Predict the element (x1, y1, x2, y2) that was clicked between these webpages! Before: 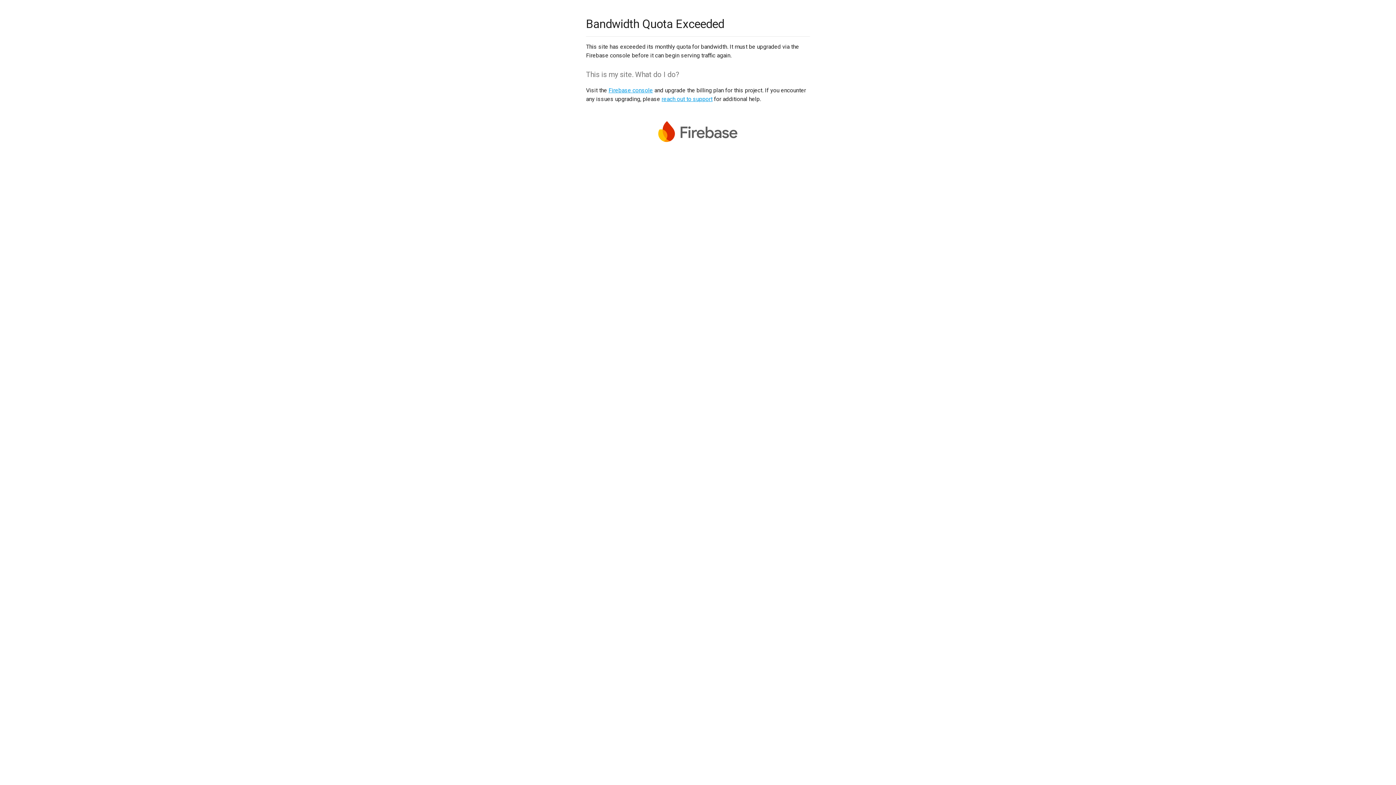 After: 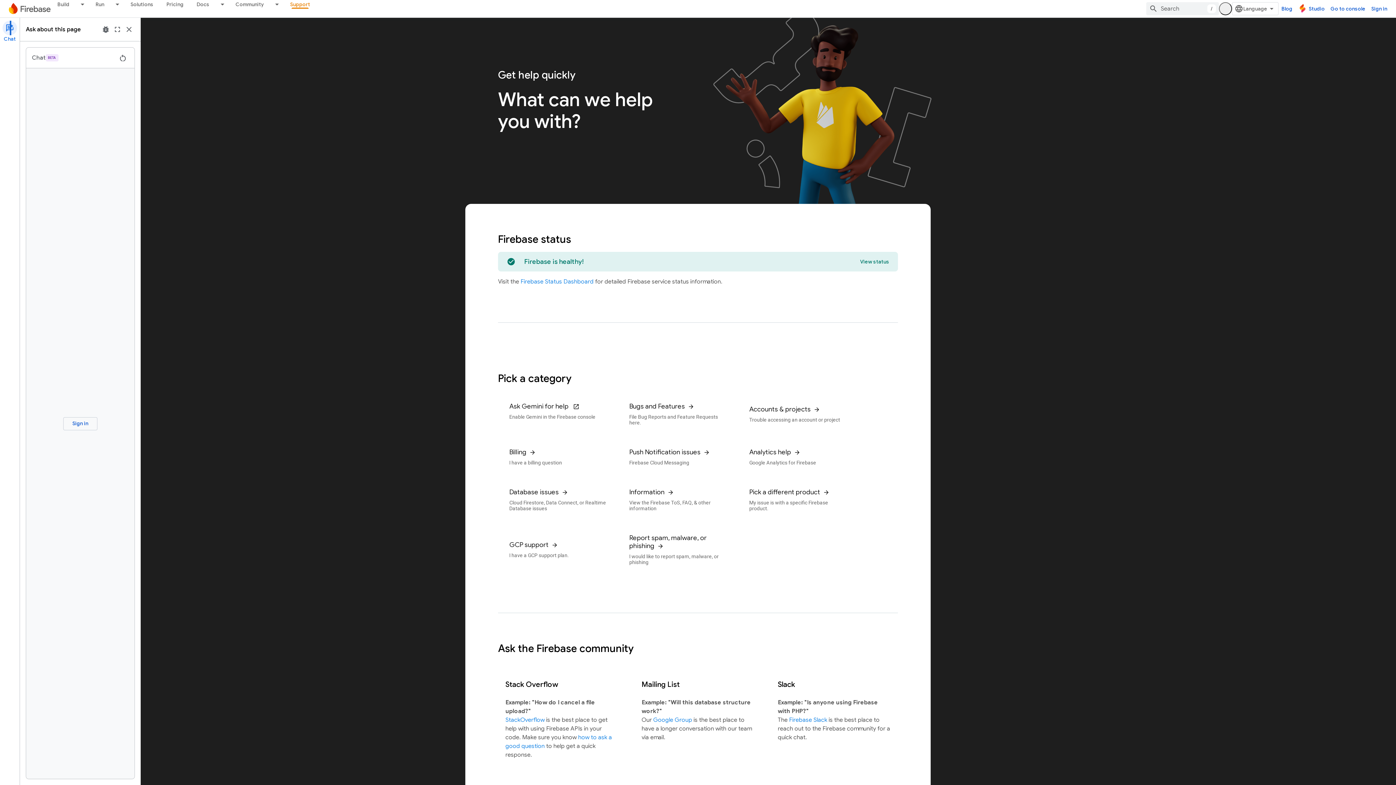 Action: label: reach out to support bbox: (661, 95, 712, 102)